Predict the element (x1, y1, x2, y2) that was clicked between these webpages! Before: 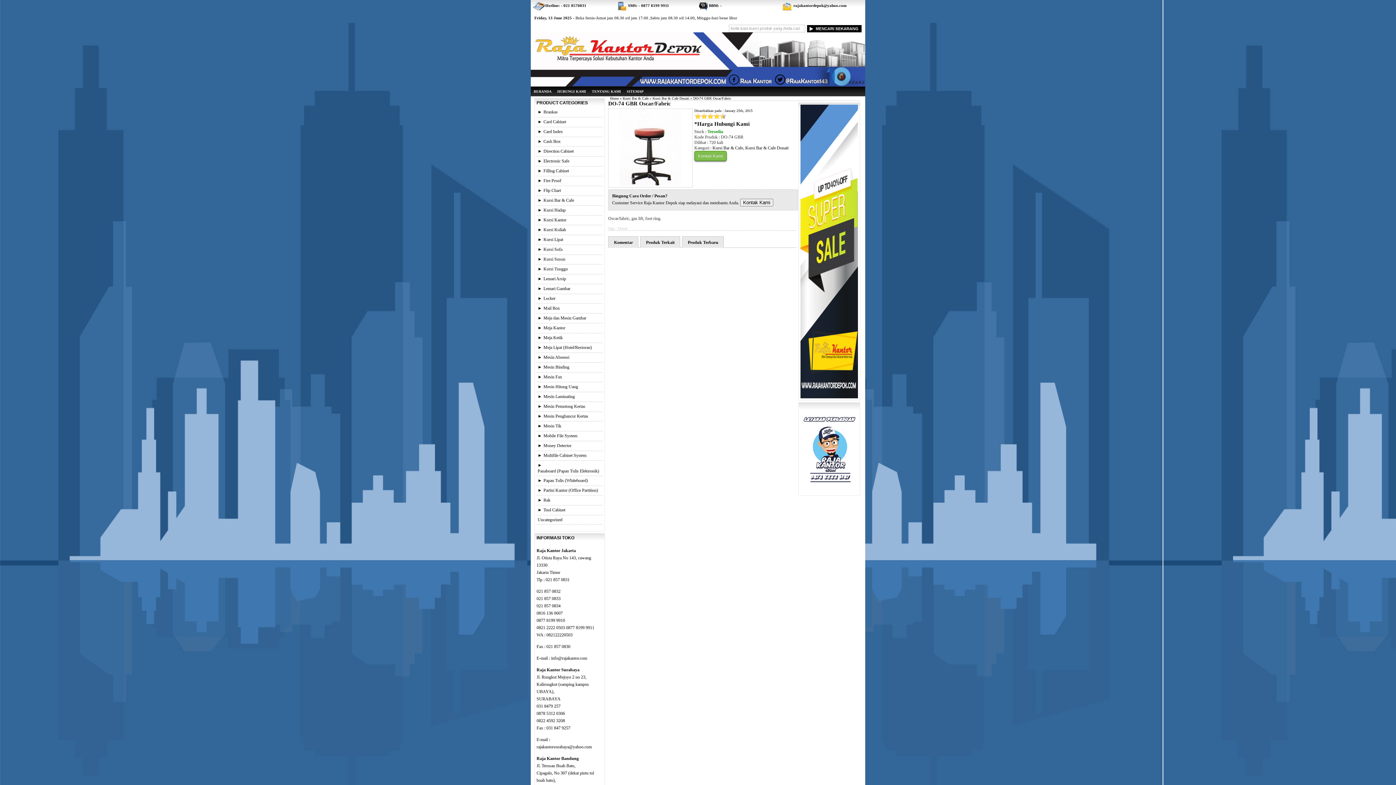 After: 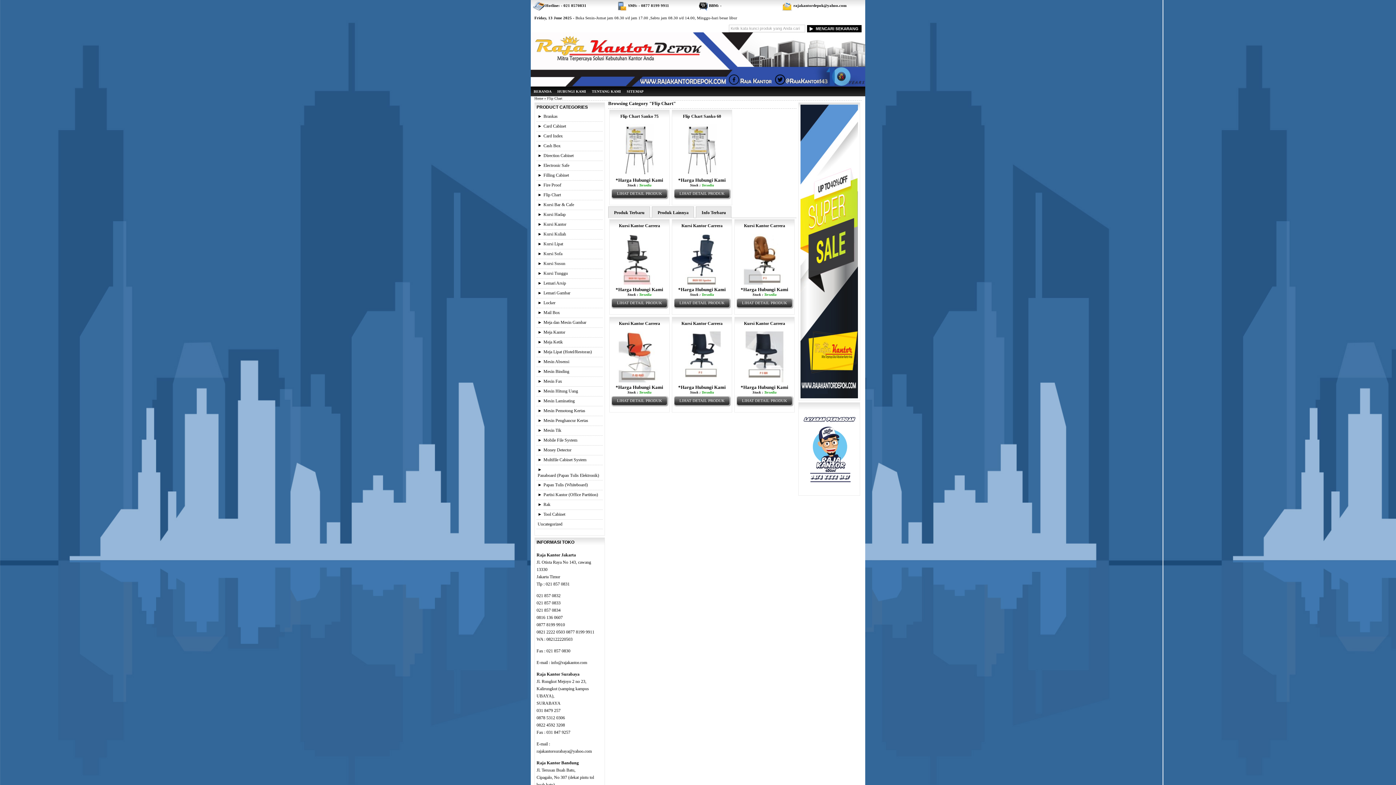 Action: label: Flip Chart bbox: (543, 188, 561, 193)